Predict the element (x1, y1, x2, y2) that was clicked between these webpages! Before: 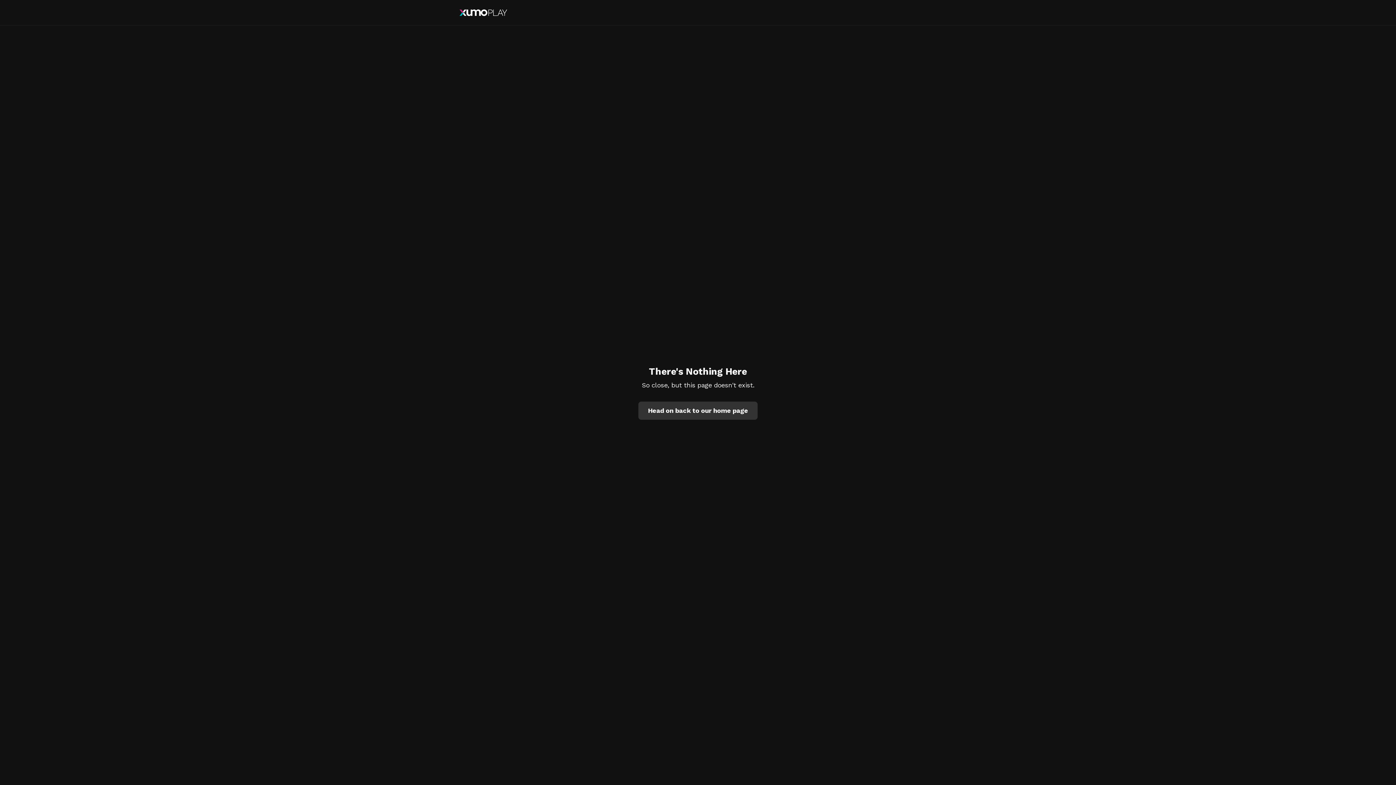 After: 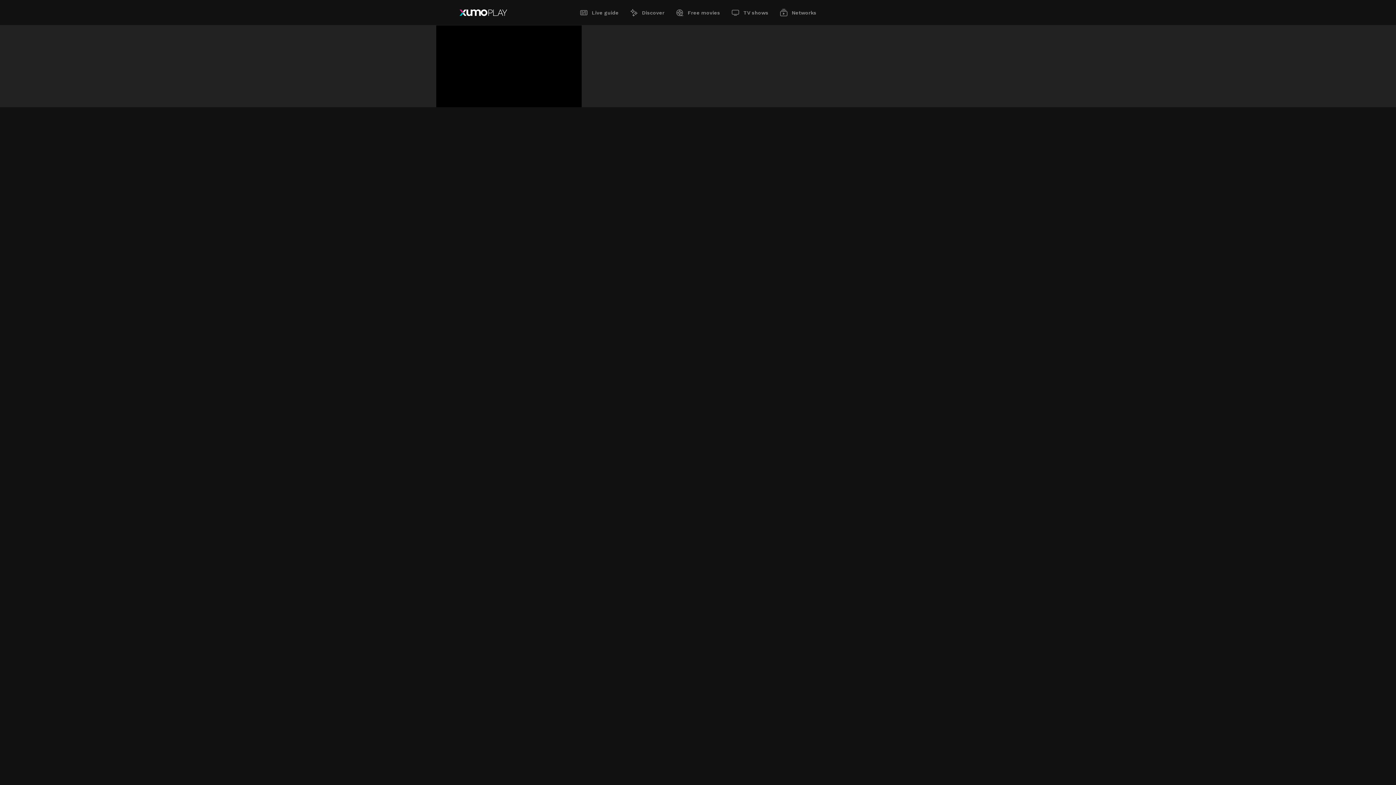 Action: bbox: (638, 401, 757, 419) label: Head on back to our home page